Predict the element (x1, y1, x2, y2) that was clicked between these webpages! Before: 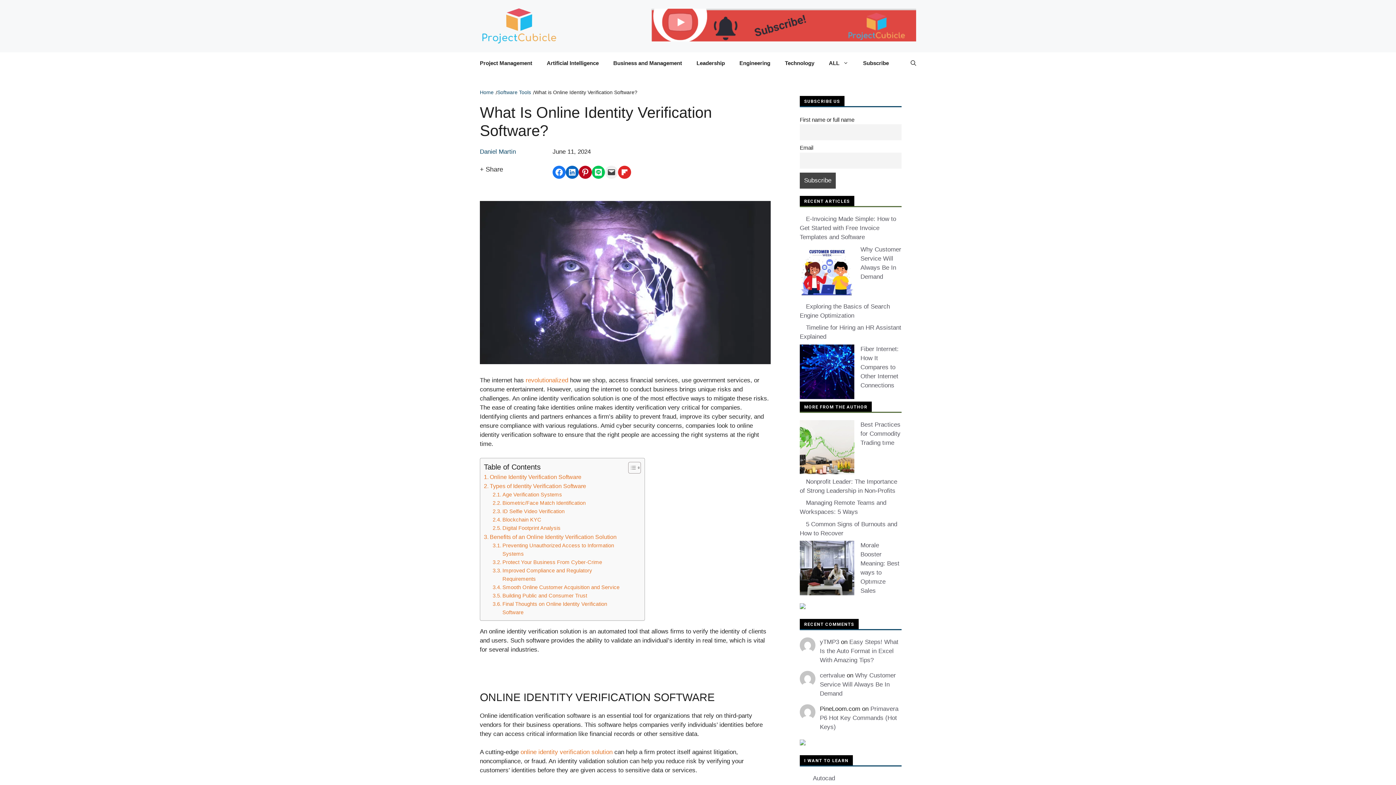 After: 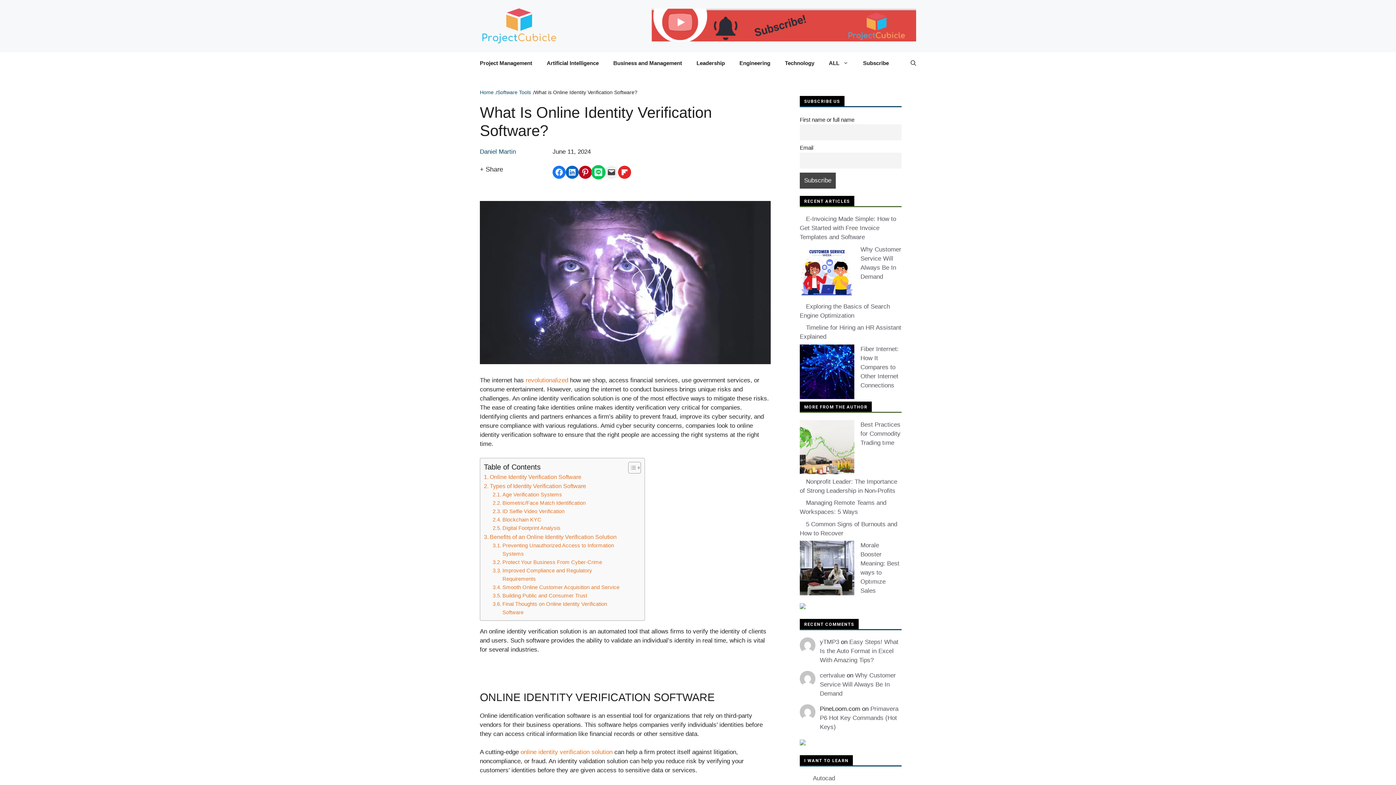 Action: bbox: (592, 165, 605, 178) label: Share on LINE